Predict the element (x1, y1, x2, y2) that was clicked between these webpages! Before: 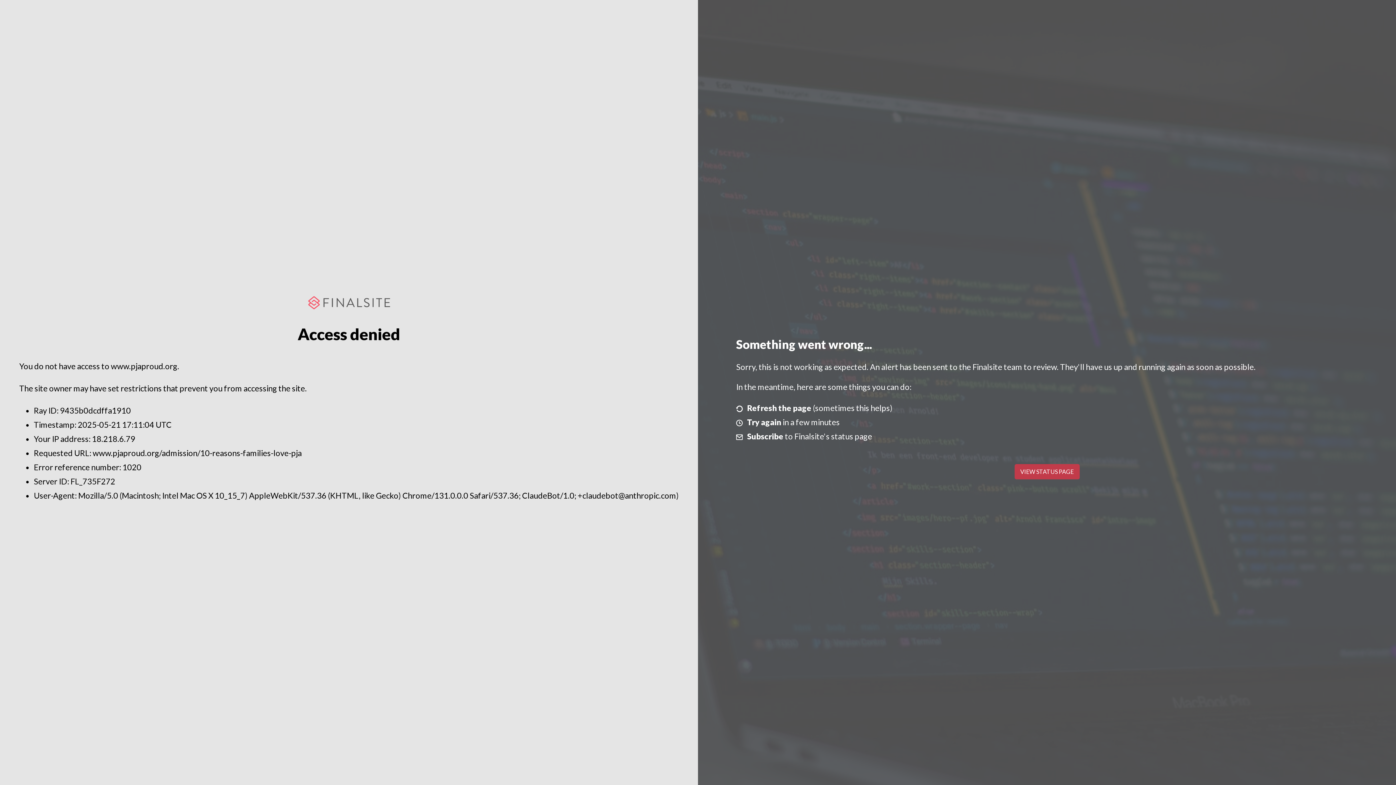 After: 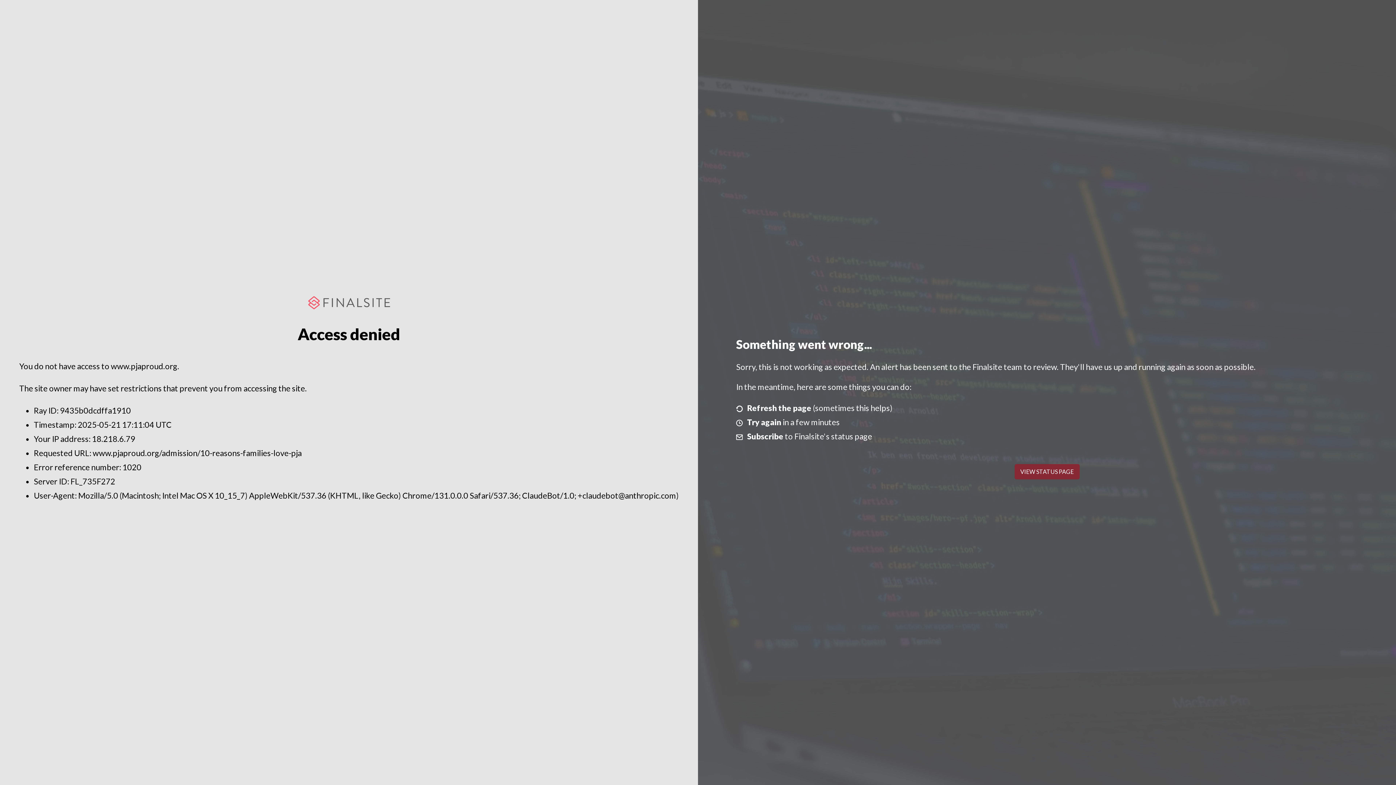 Action: bbox: (1014, 464, 1079, 479) label: VIEW STATUS PAGE